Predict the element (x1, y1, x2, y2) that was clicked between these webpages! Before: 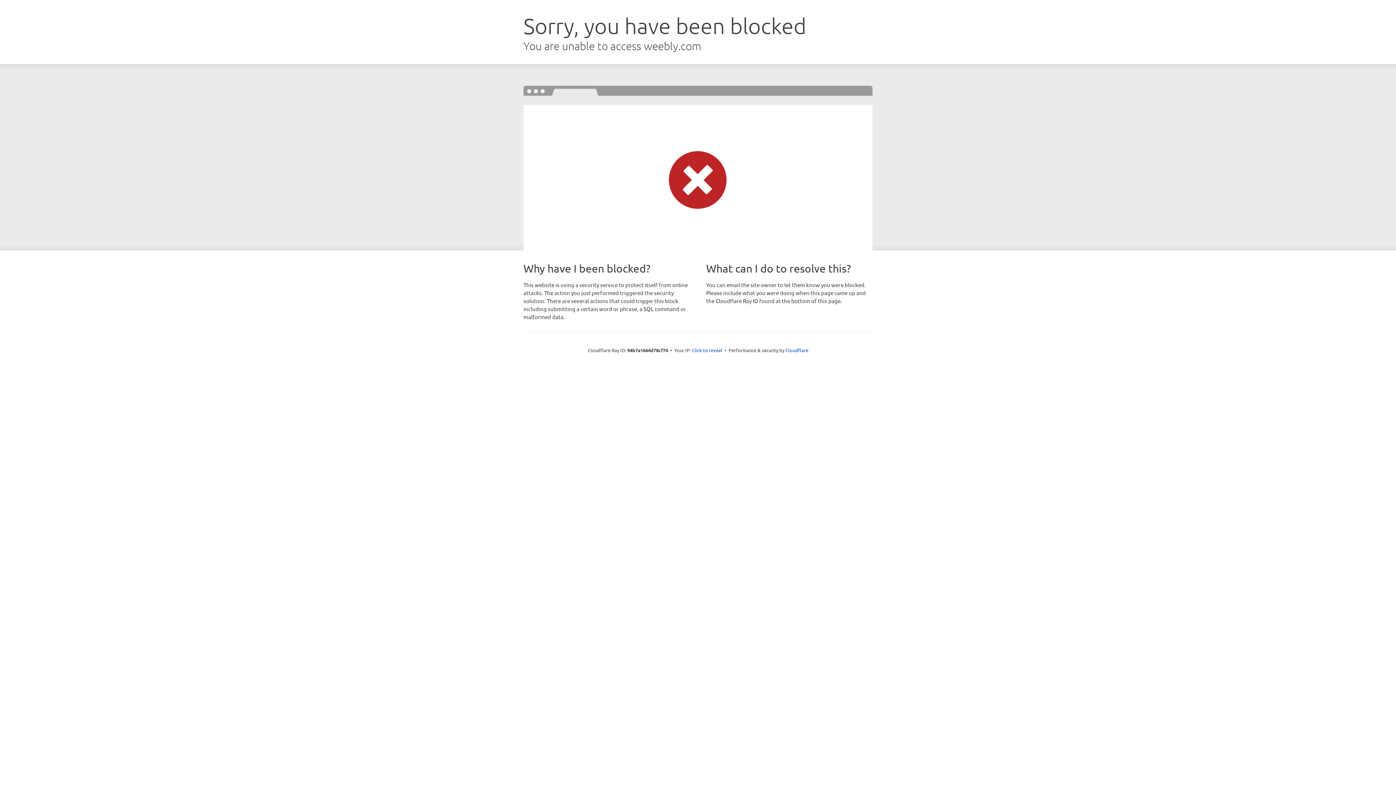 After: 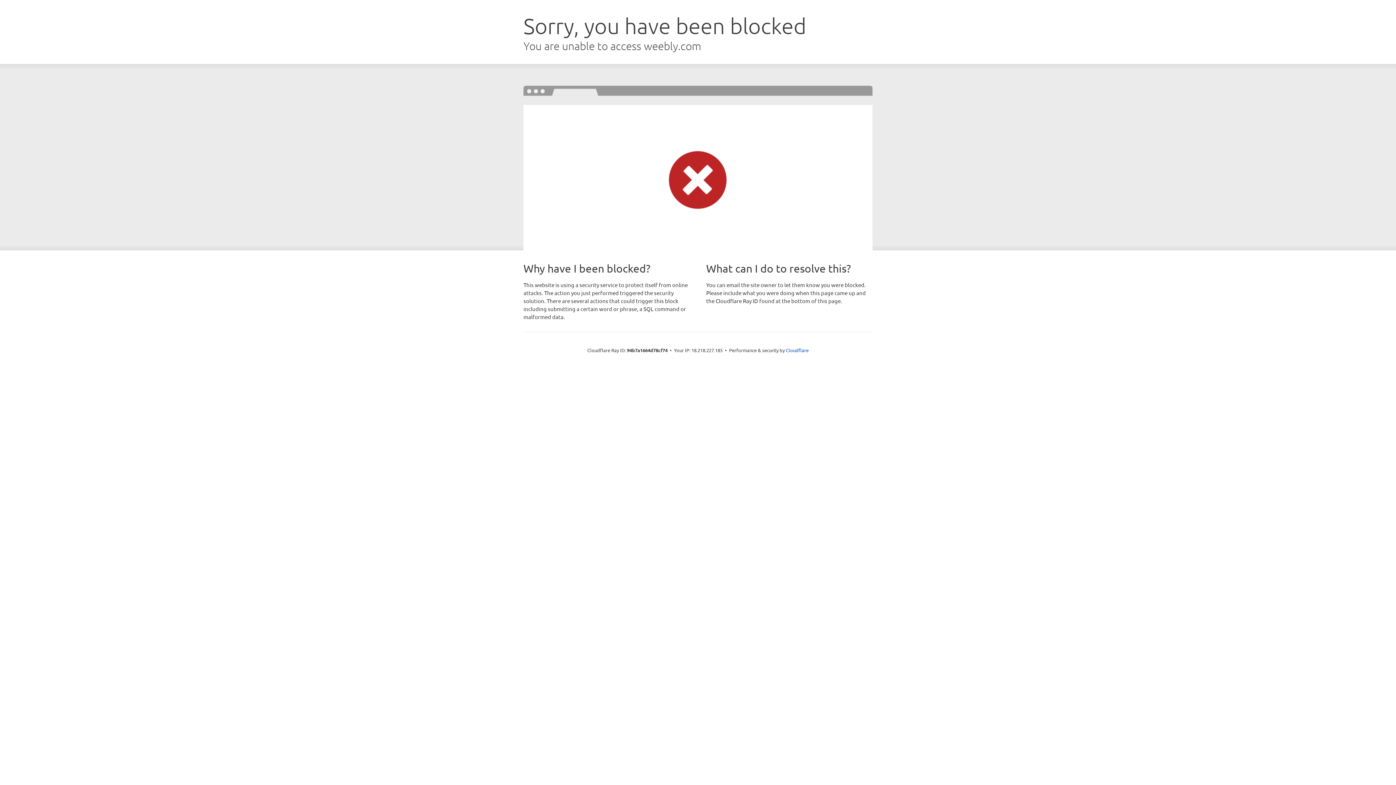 Action: bbox: (692, 346, 722, 353) label: Click to reveal